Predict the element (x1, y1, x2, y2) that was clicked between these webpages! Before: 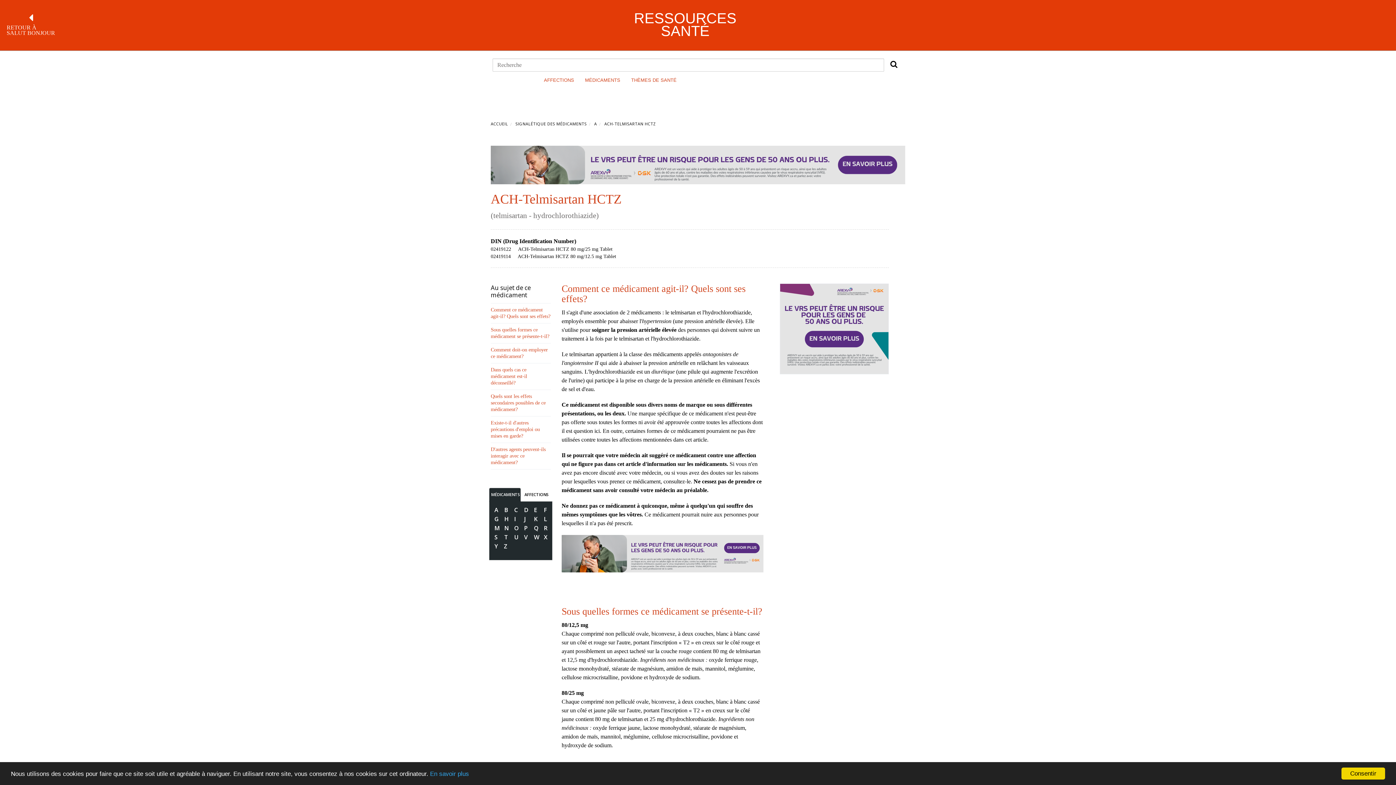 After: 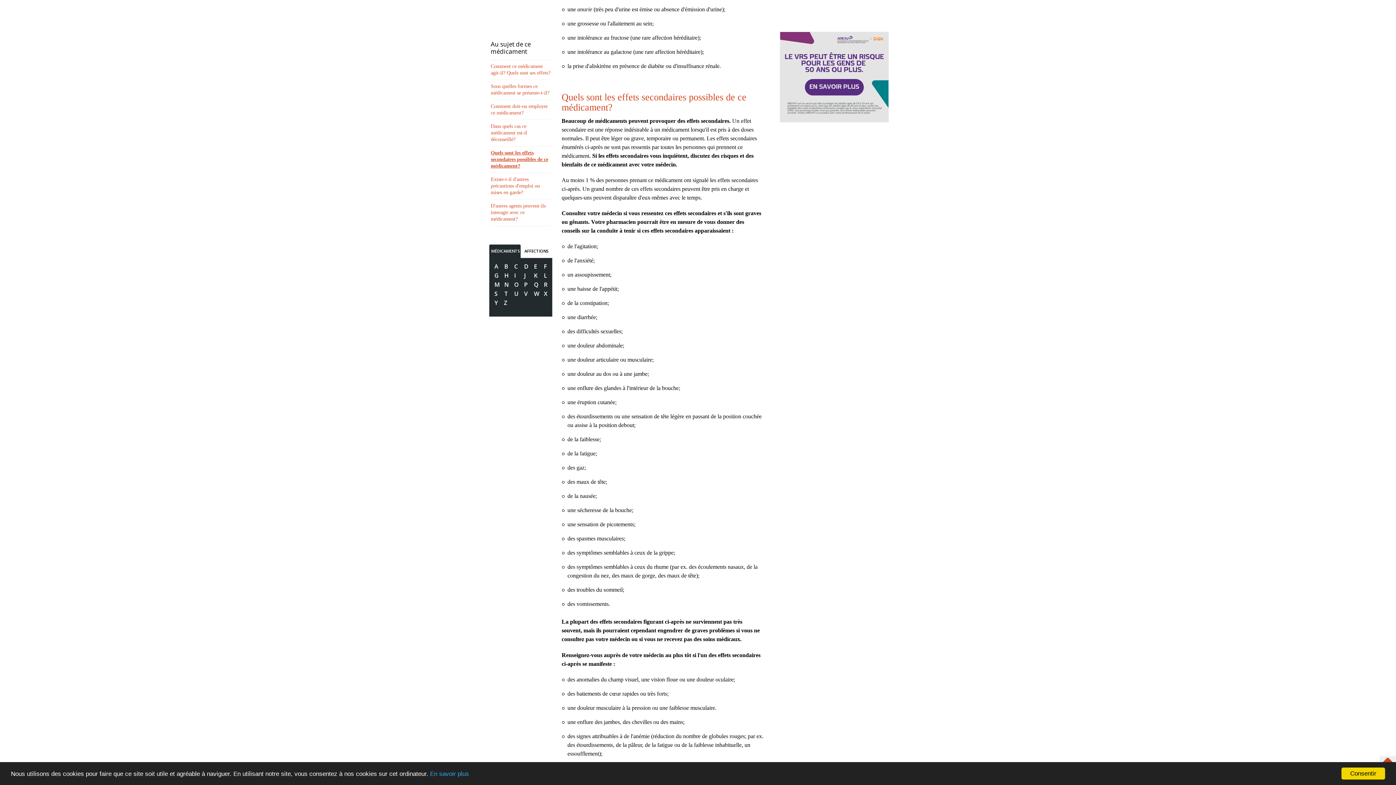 Action: bbox: (490, 393, 545, 412) label: Quels sont les effets secondaires possibles de ce médicament?